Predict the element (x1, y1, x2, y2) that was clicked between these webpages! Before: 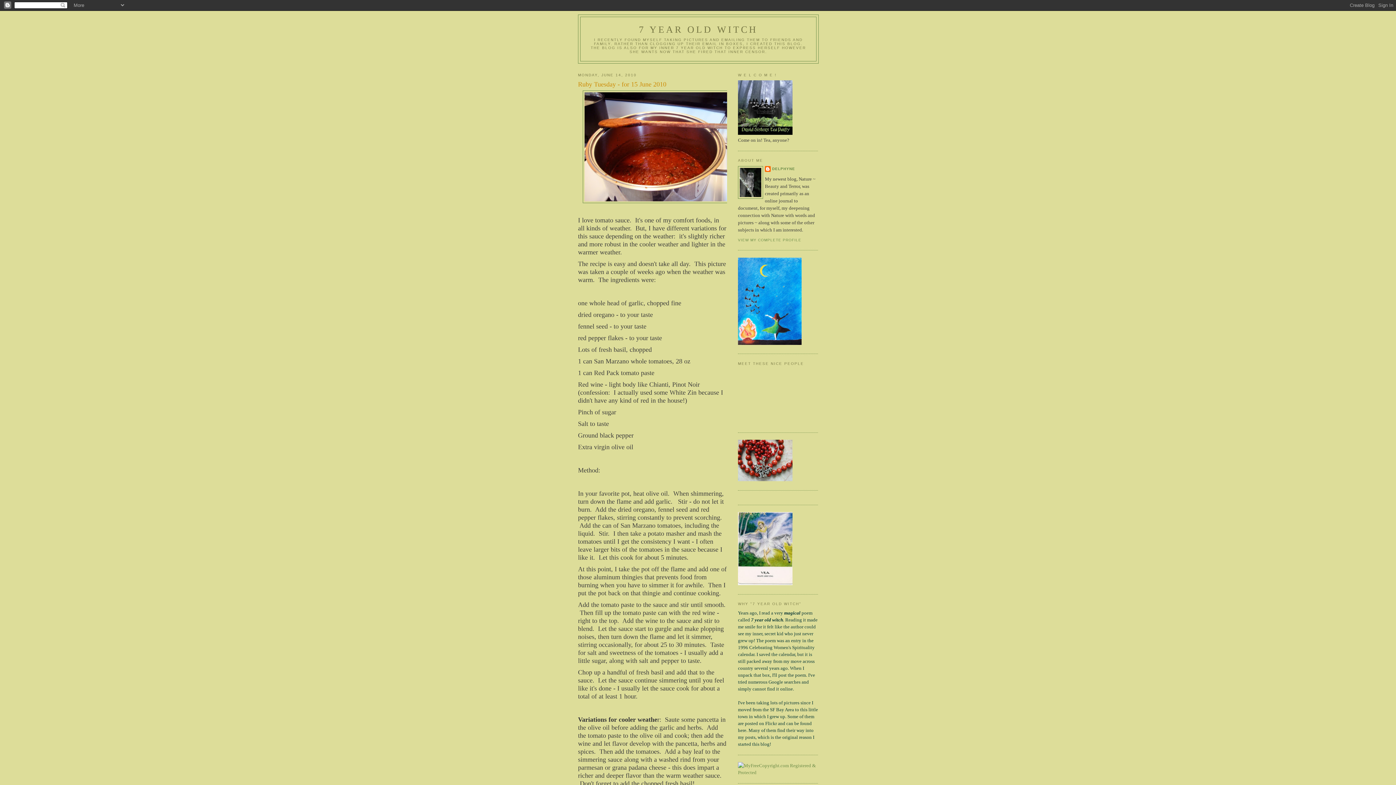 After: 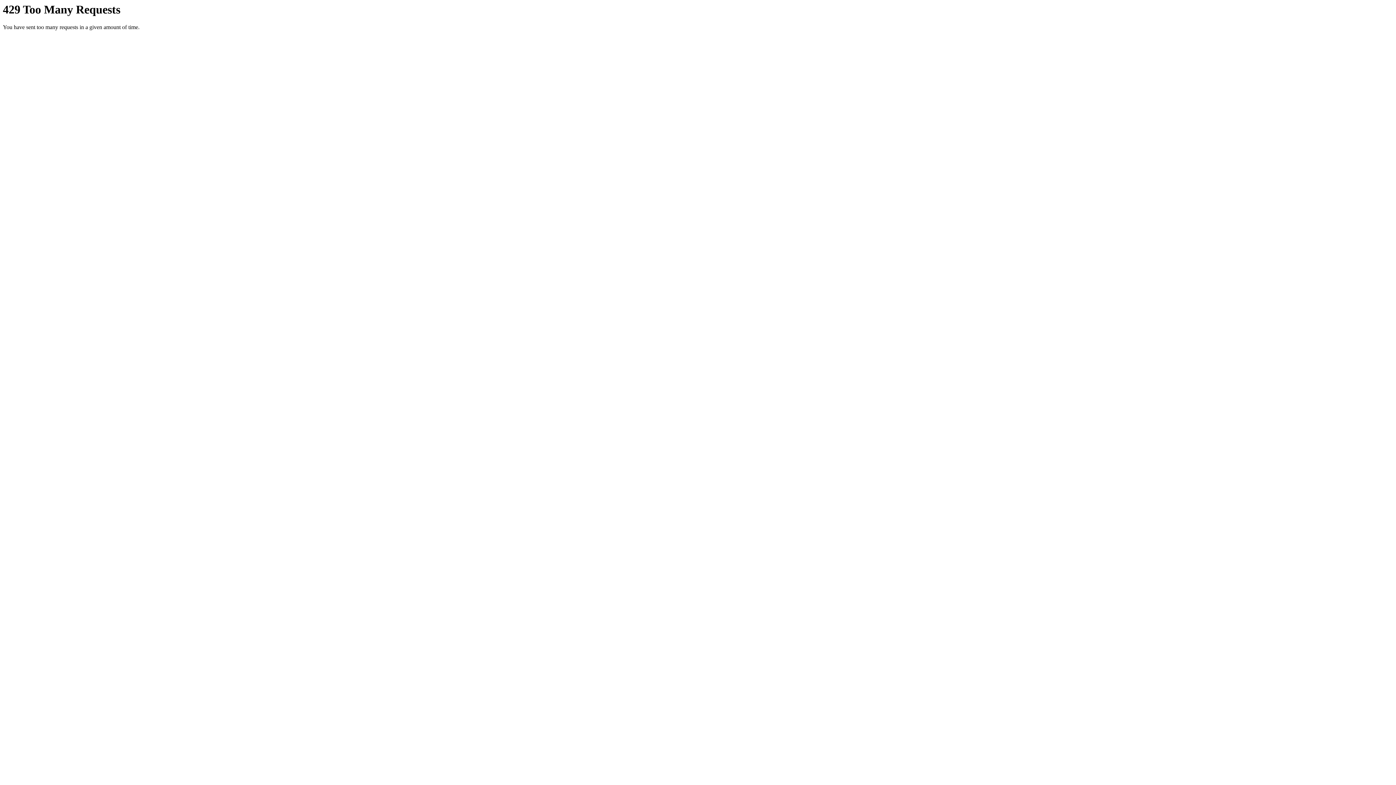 Action: label: here bbox: (738, 728, 746, 733)